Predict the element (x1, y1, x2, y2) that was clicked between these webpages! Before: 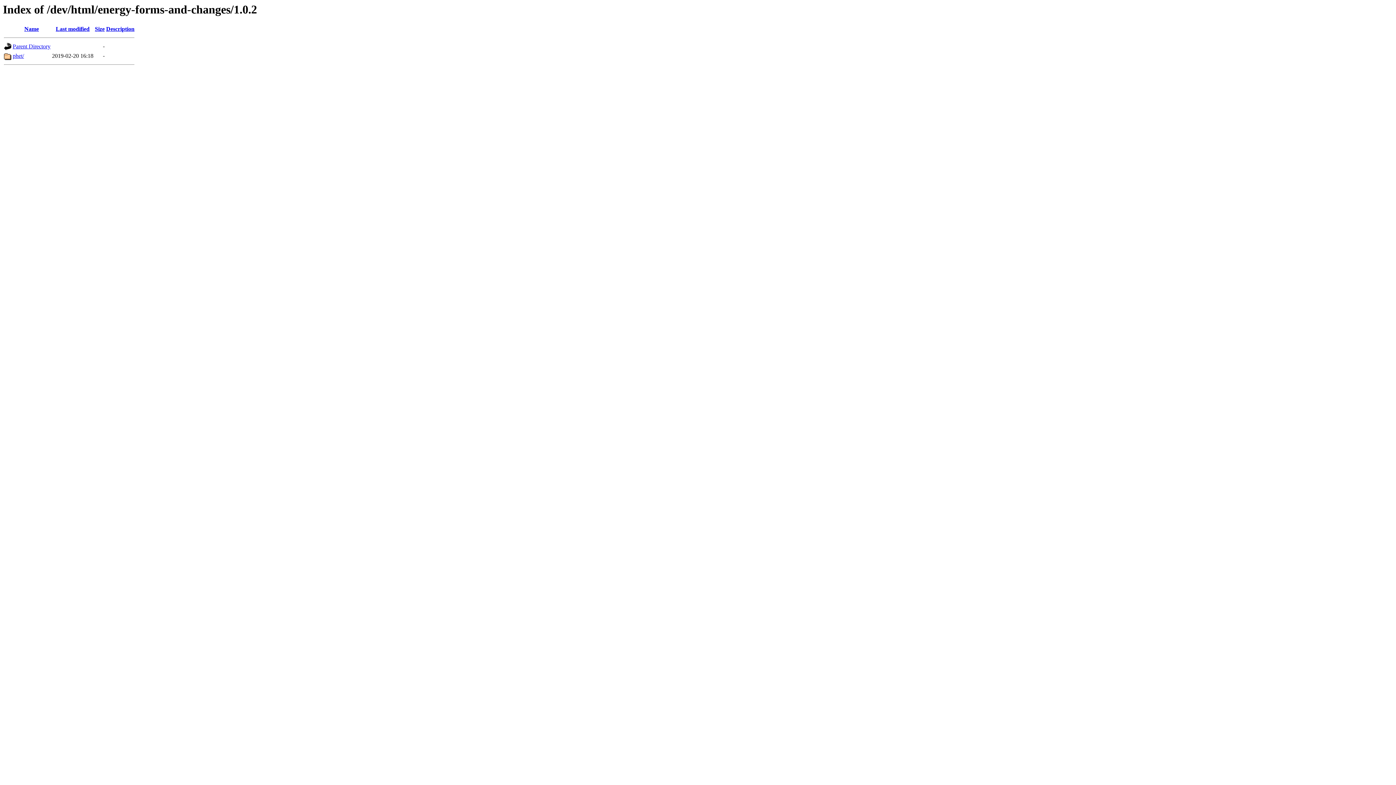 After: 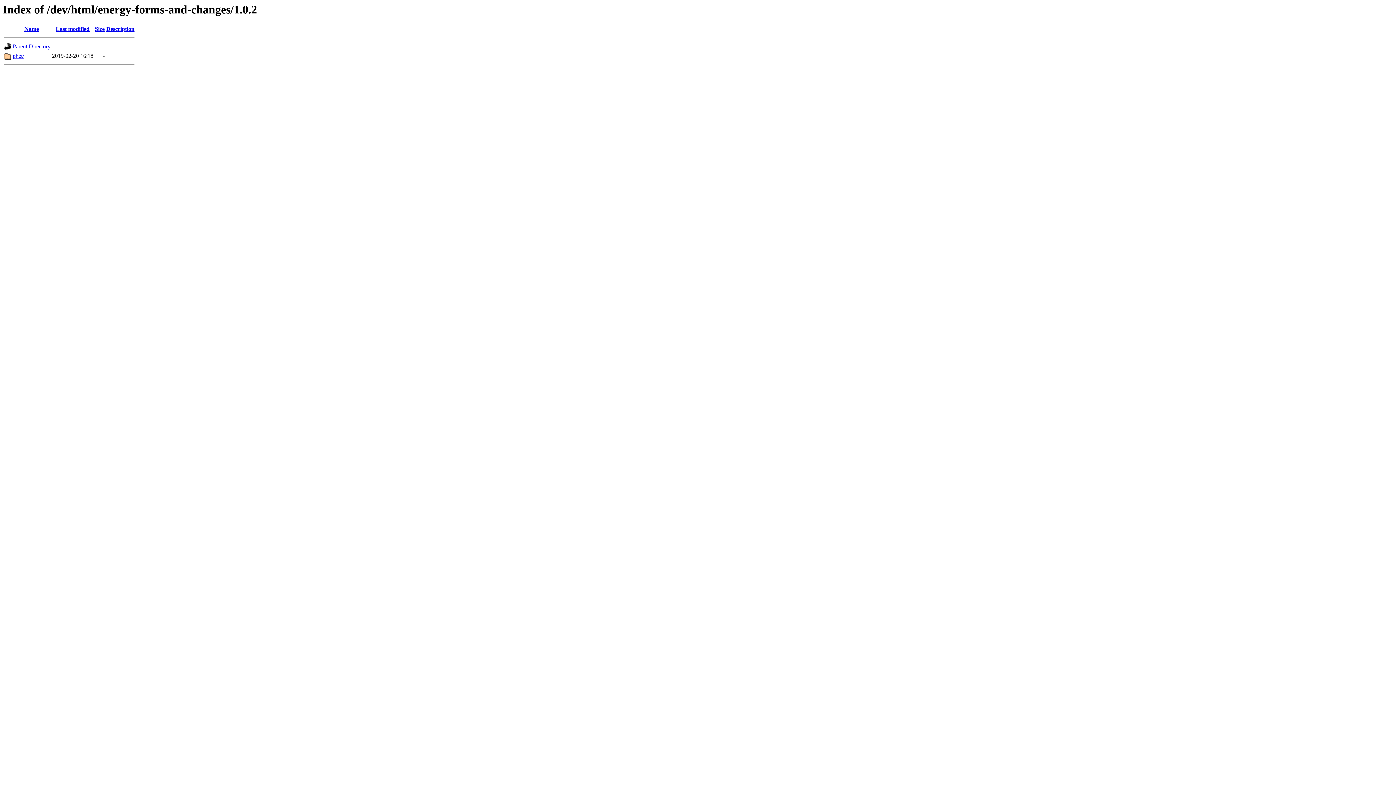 Action: bbox: (94, 25, 104, 32) label: Size